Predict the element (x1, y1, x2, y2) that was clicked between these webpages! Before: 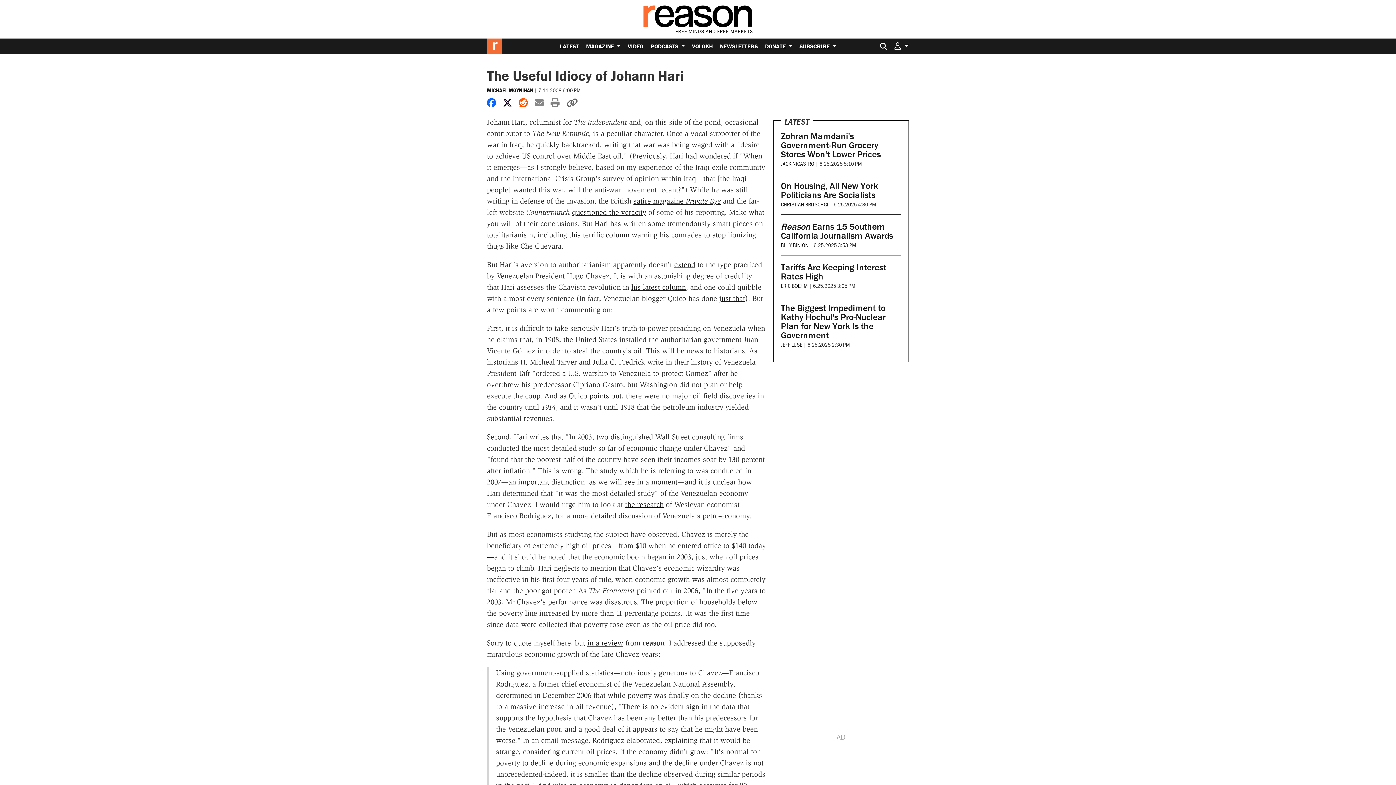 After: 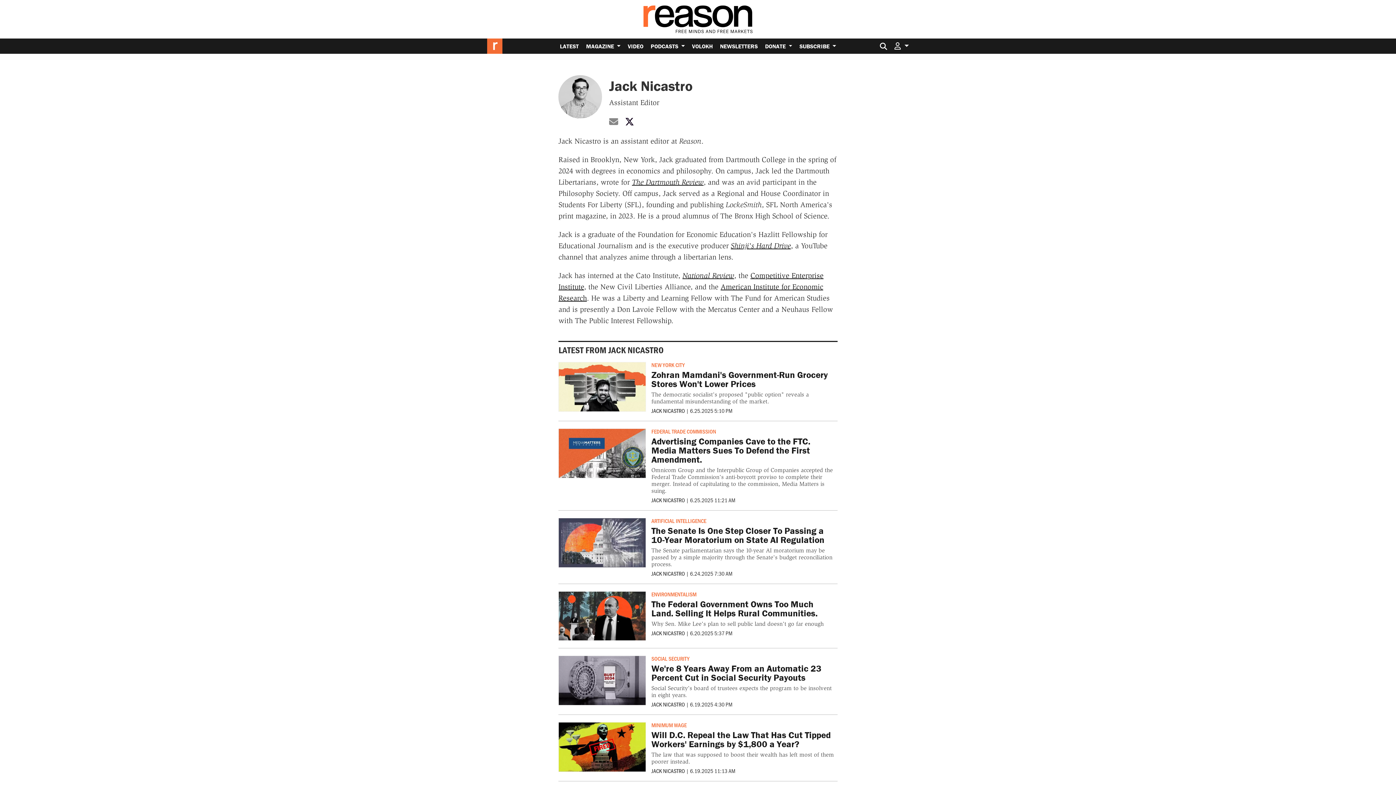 Action: label: JACK NICASTRO bbox: (781, 159, 814, 167)